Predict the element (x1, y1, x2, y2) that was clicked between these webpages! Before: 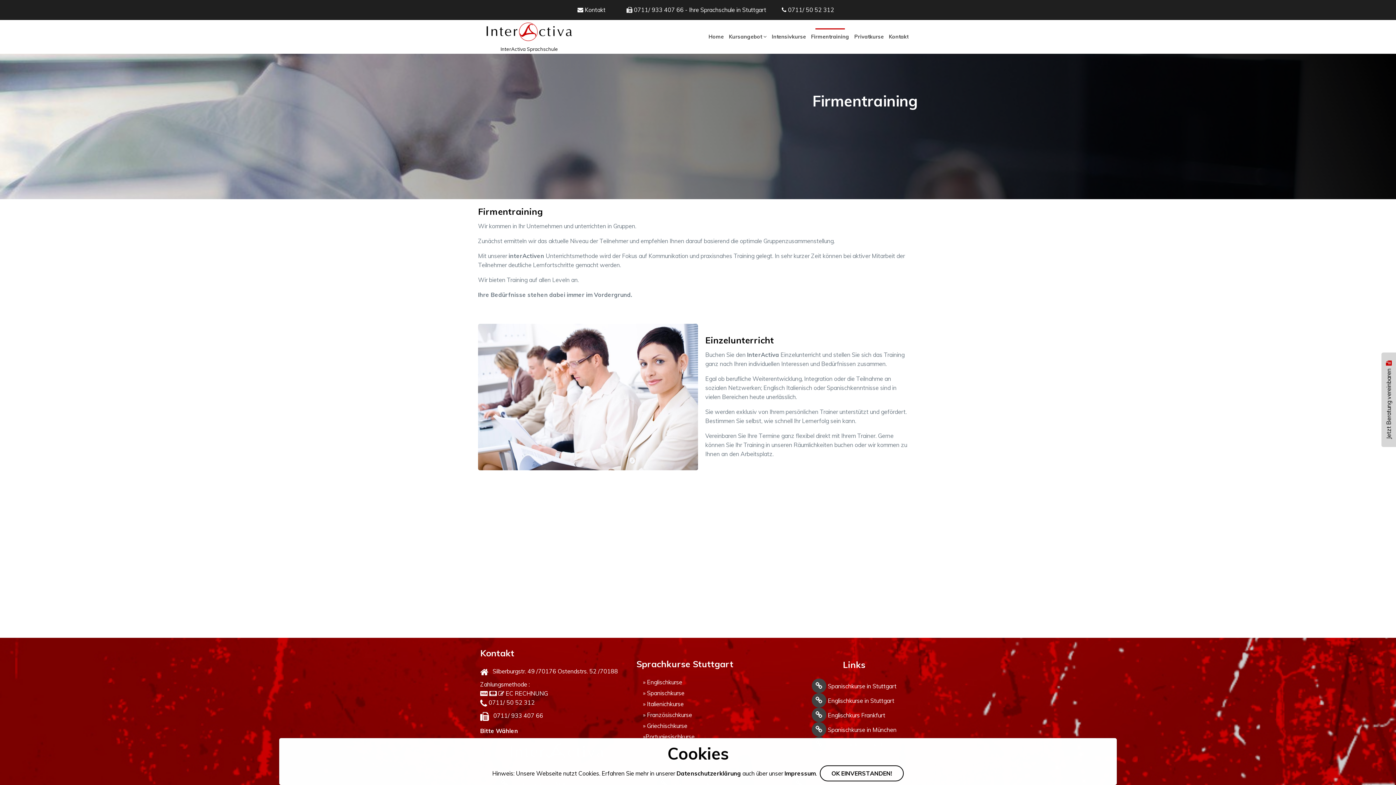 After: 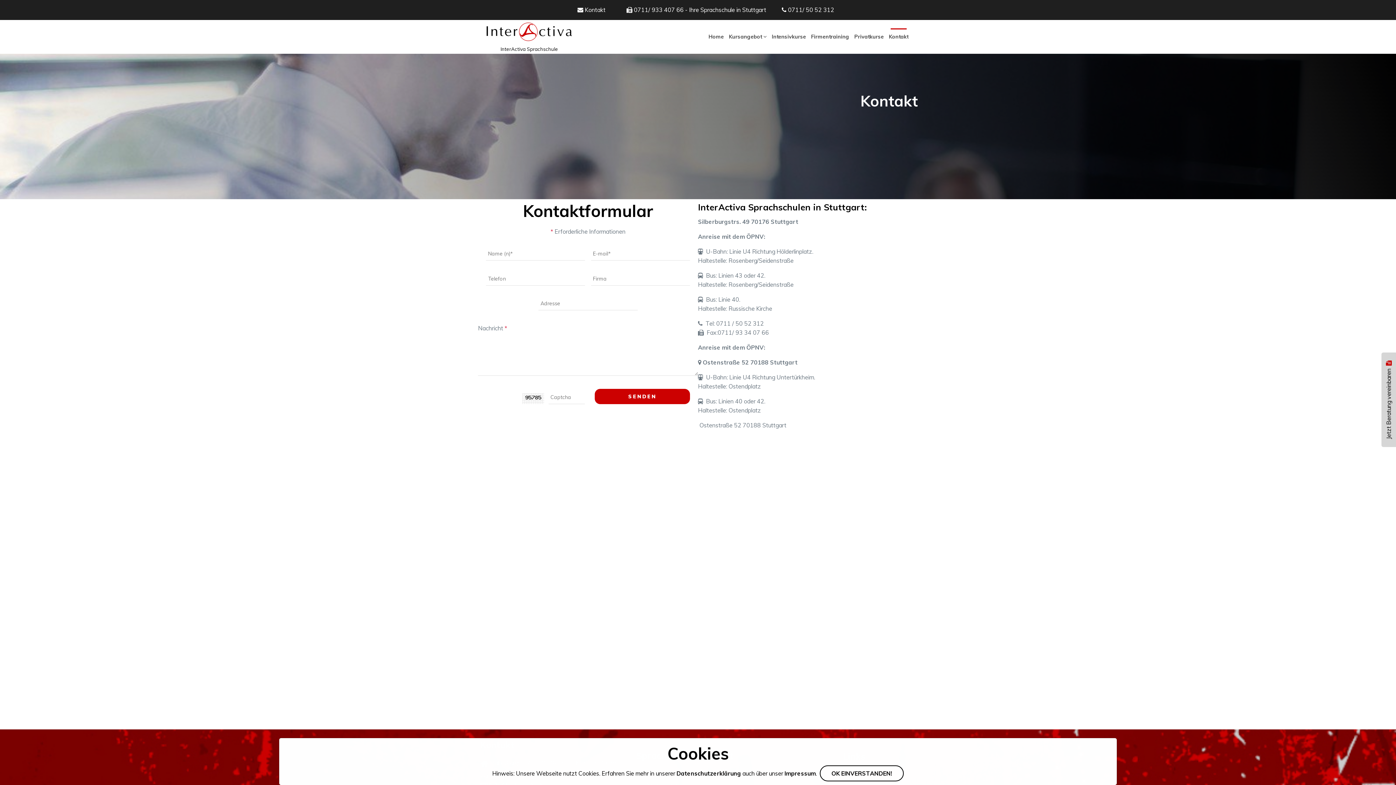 Action: label: Jetzt Beratung vereinbaren   bbox: (1385, 360, 1392, 439)